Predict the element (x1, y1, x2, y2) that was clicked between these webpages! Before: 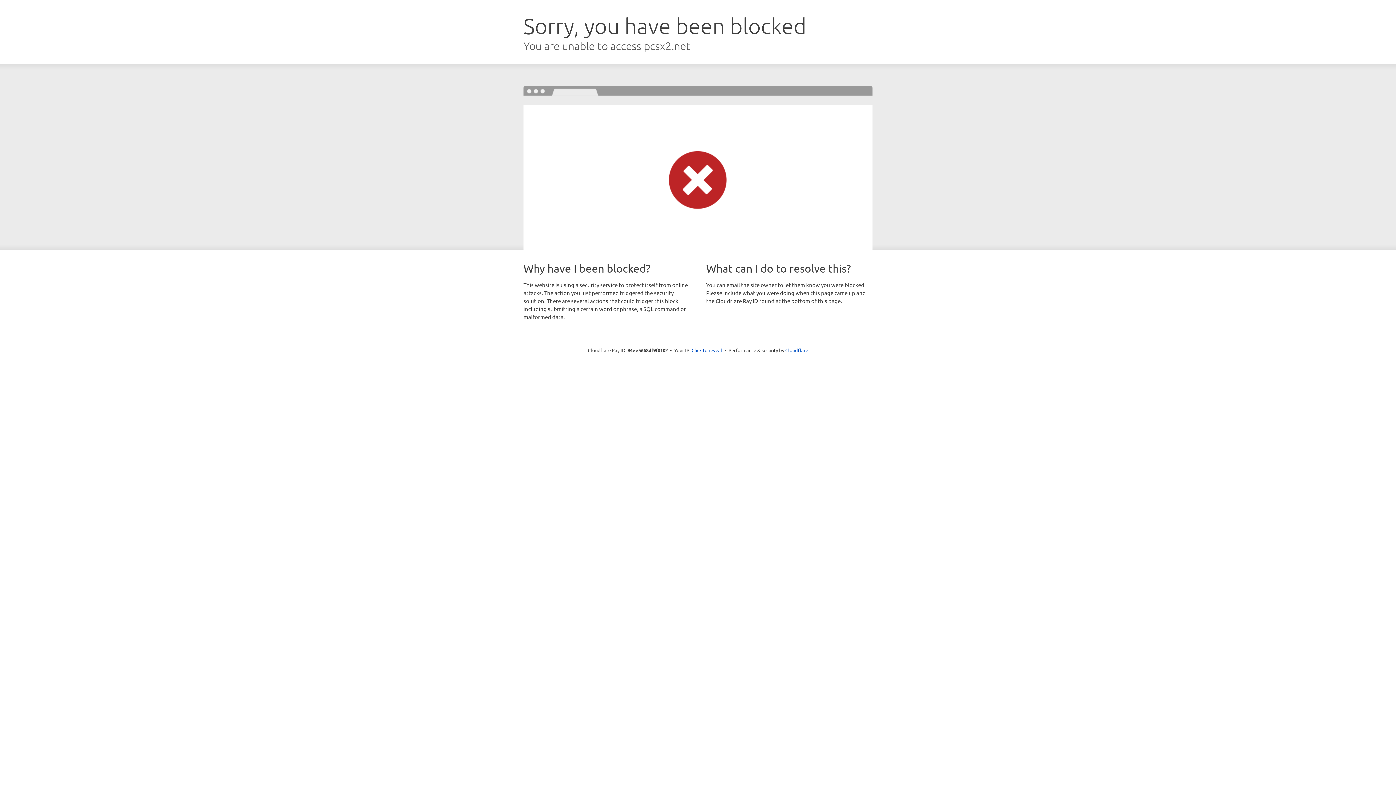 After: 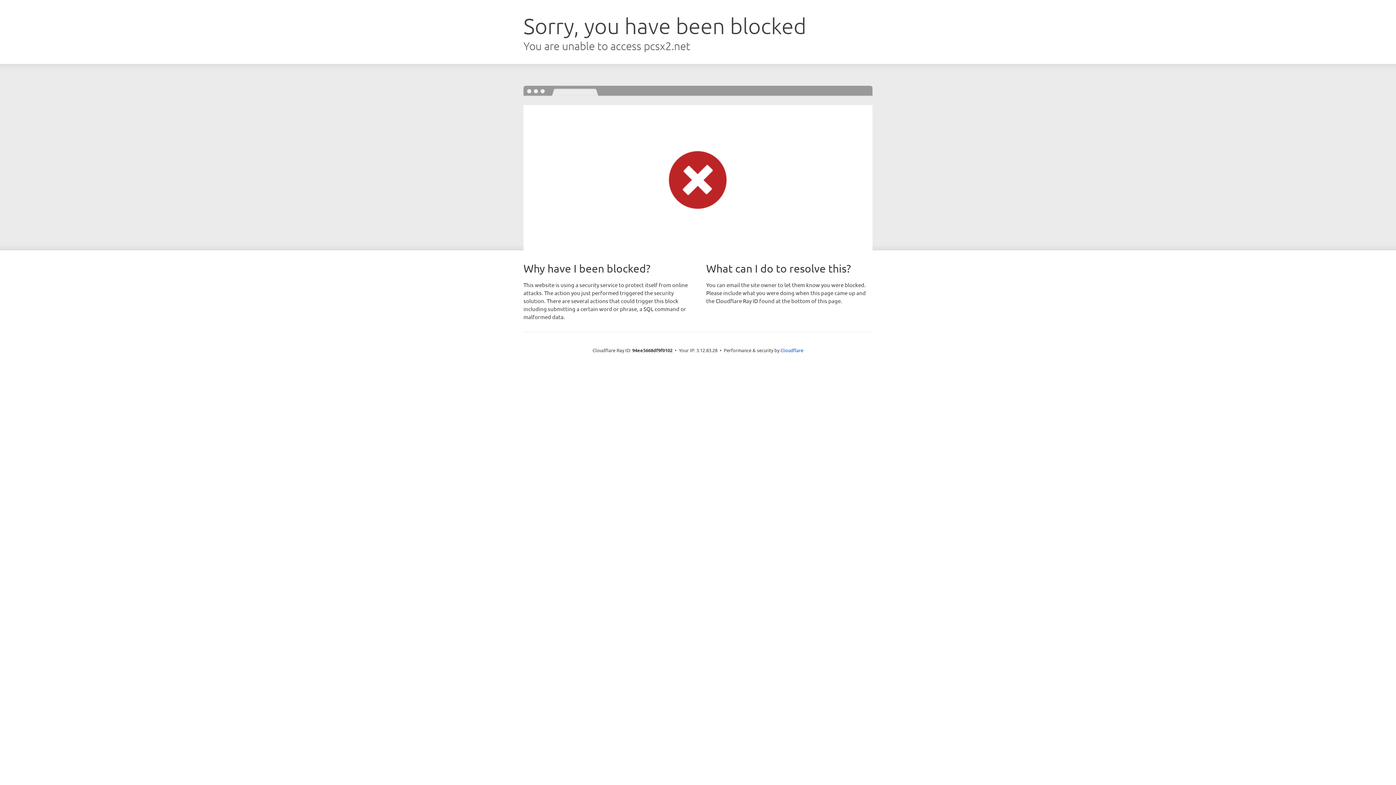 Action: bbox: (691, 346, 722, 353) label: Click to reveal